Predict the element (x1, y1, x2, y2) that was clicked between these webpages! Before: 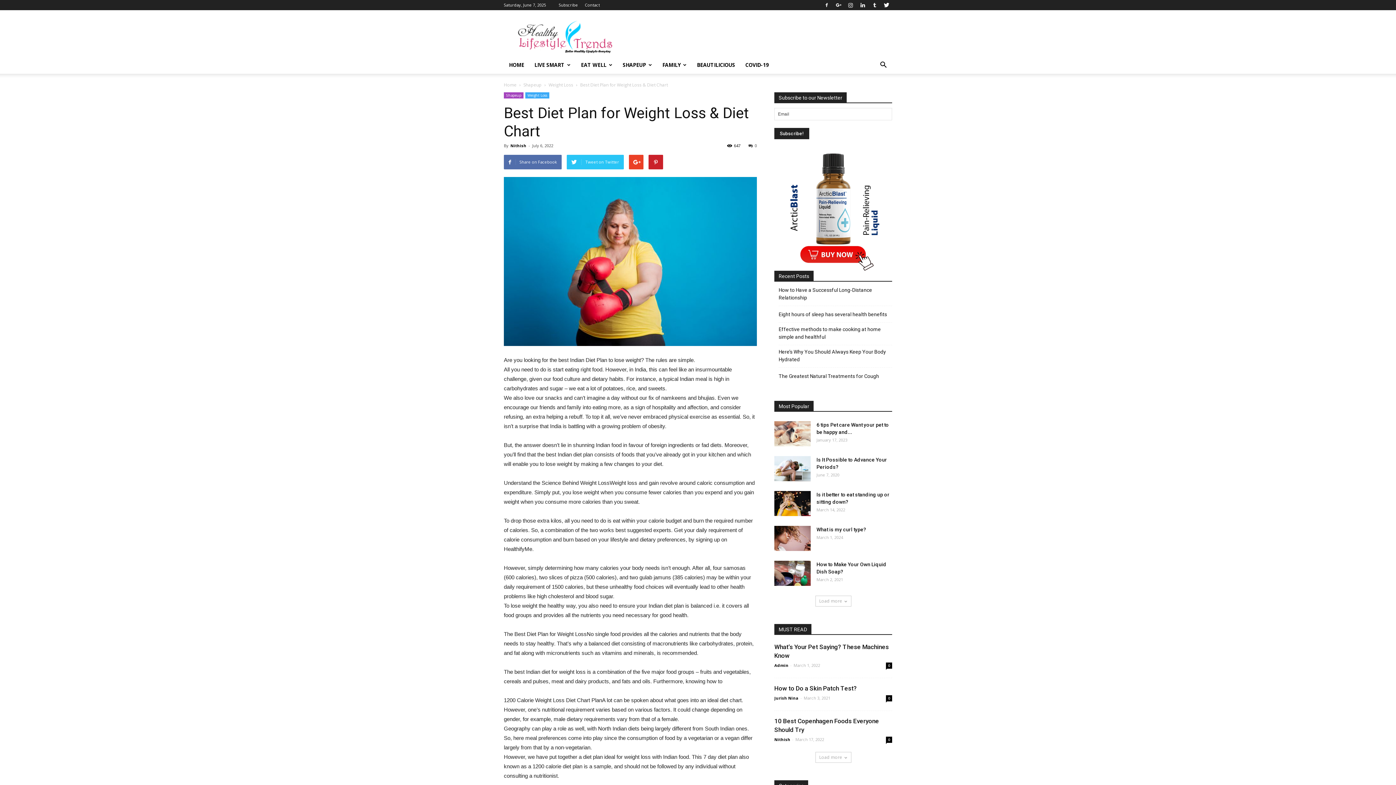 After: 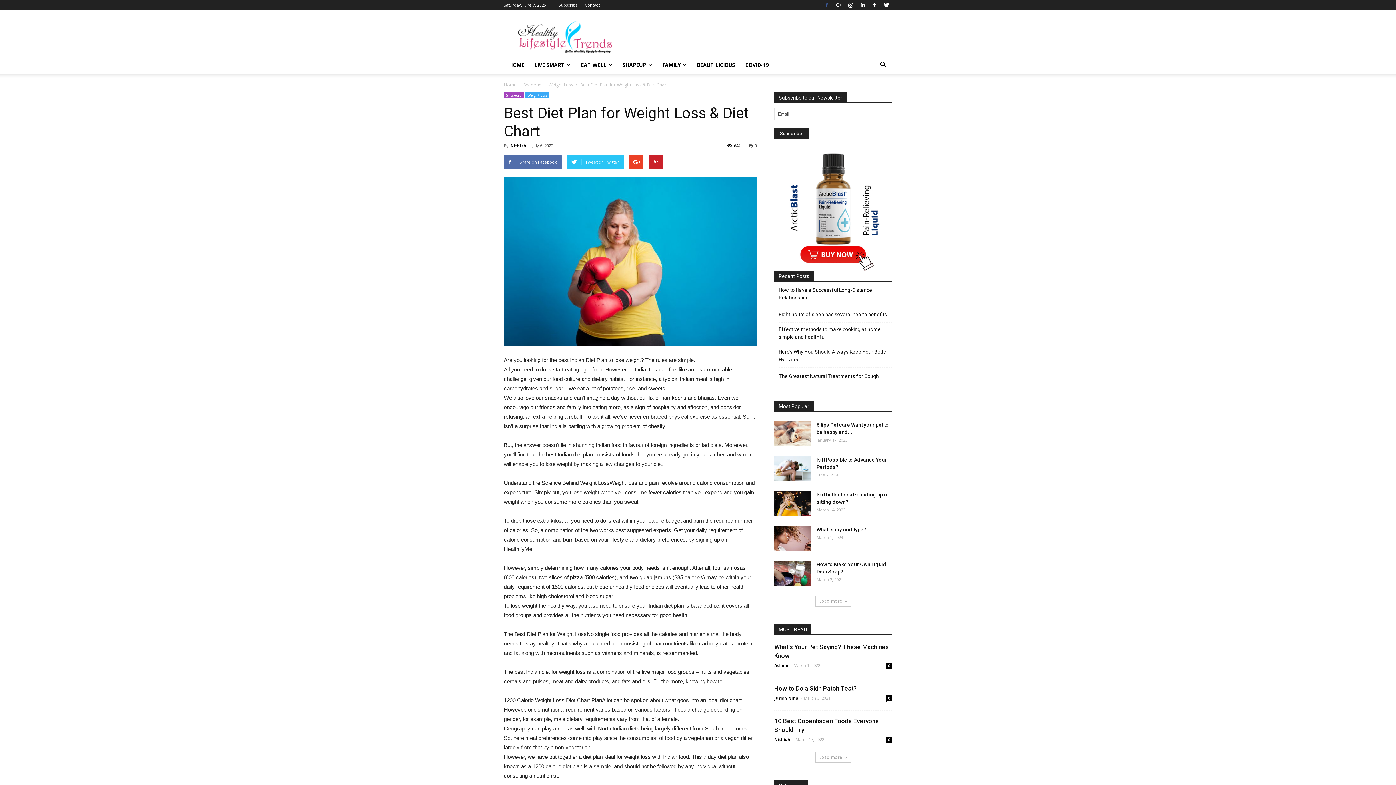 Action: bbox: (821, 0, 832, 10)